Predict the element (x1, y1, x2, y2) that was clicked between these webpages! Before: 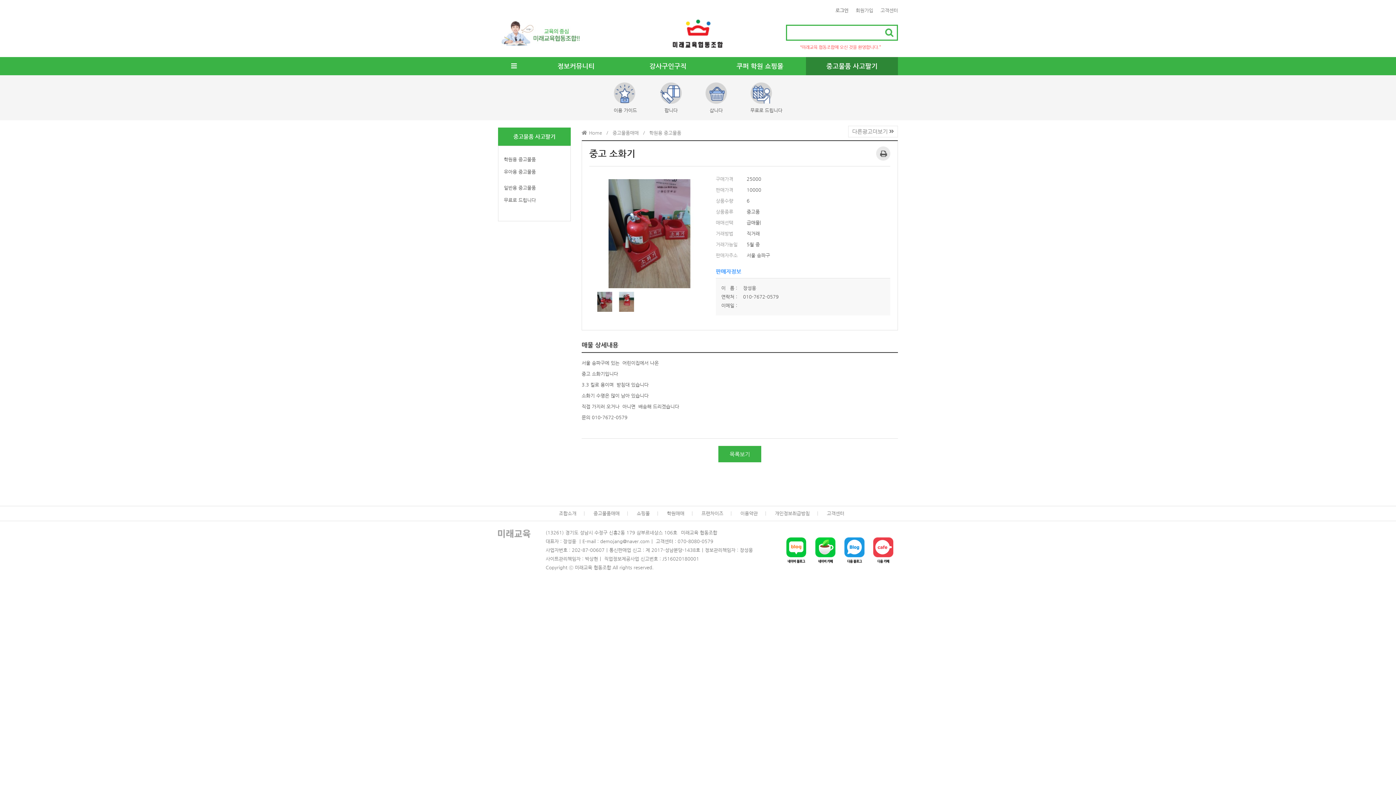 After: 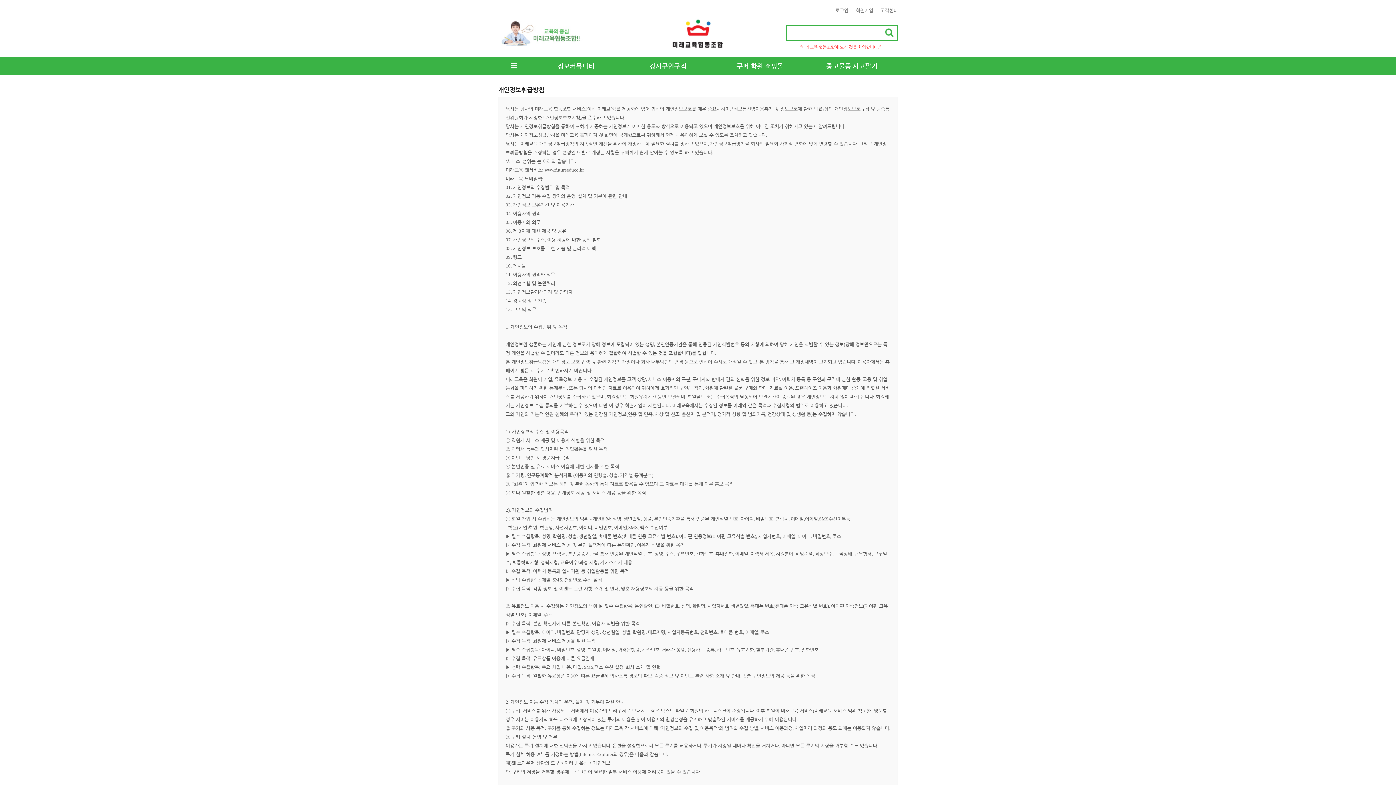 Action: bbox: (775, 506, 810, 521) label: 개인정보취급방침